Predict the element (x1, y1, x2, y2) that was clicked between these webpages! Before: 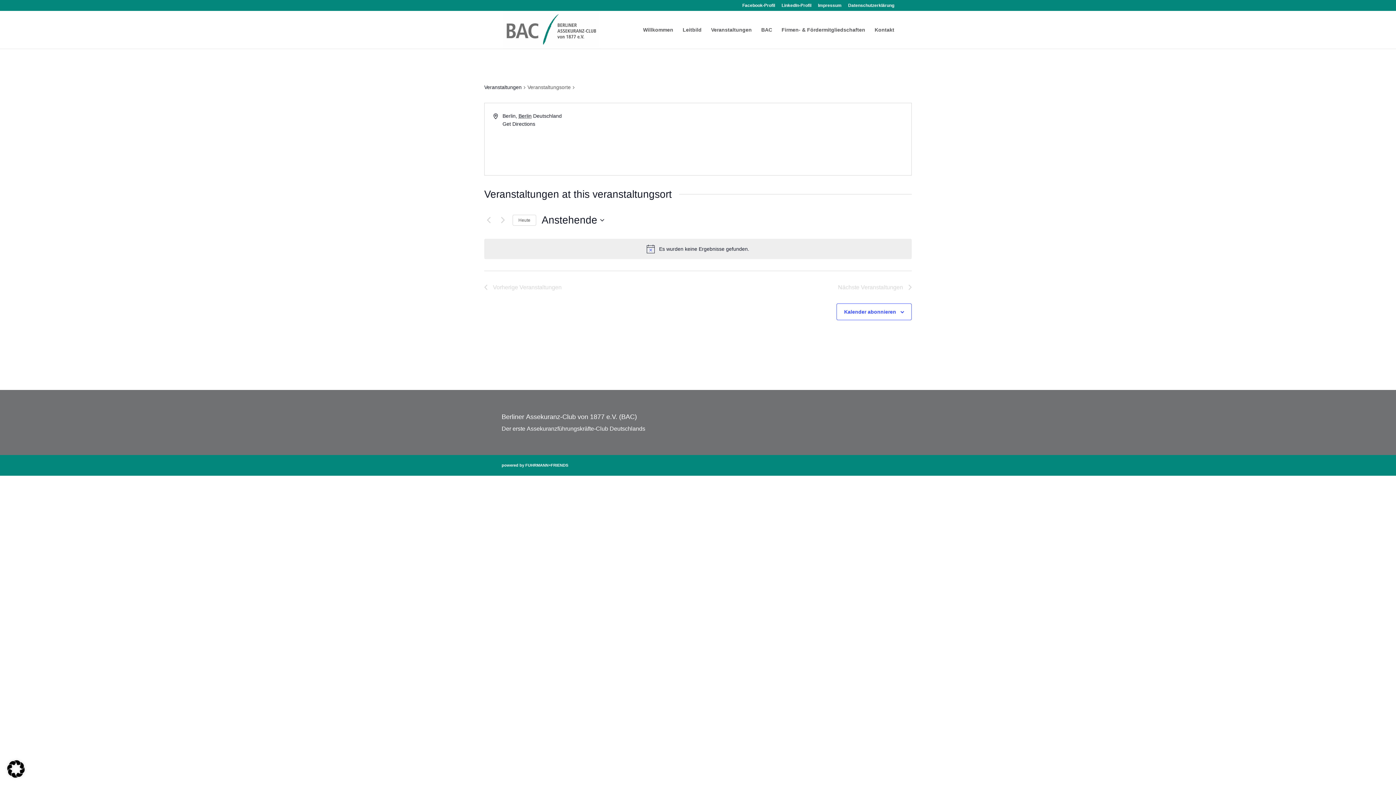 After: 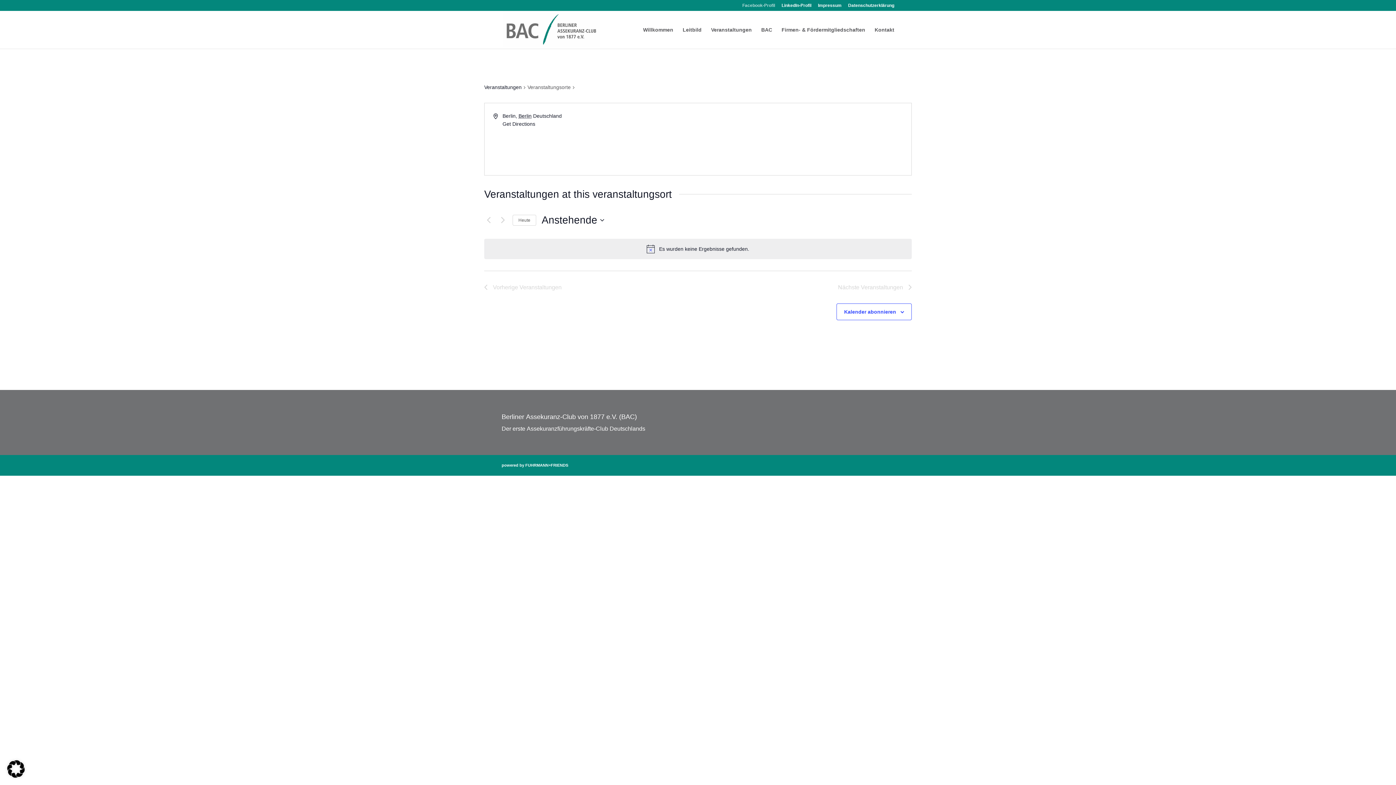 Action: label: Facebook-Profil bbox: (742, 3, 775, 10)